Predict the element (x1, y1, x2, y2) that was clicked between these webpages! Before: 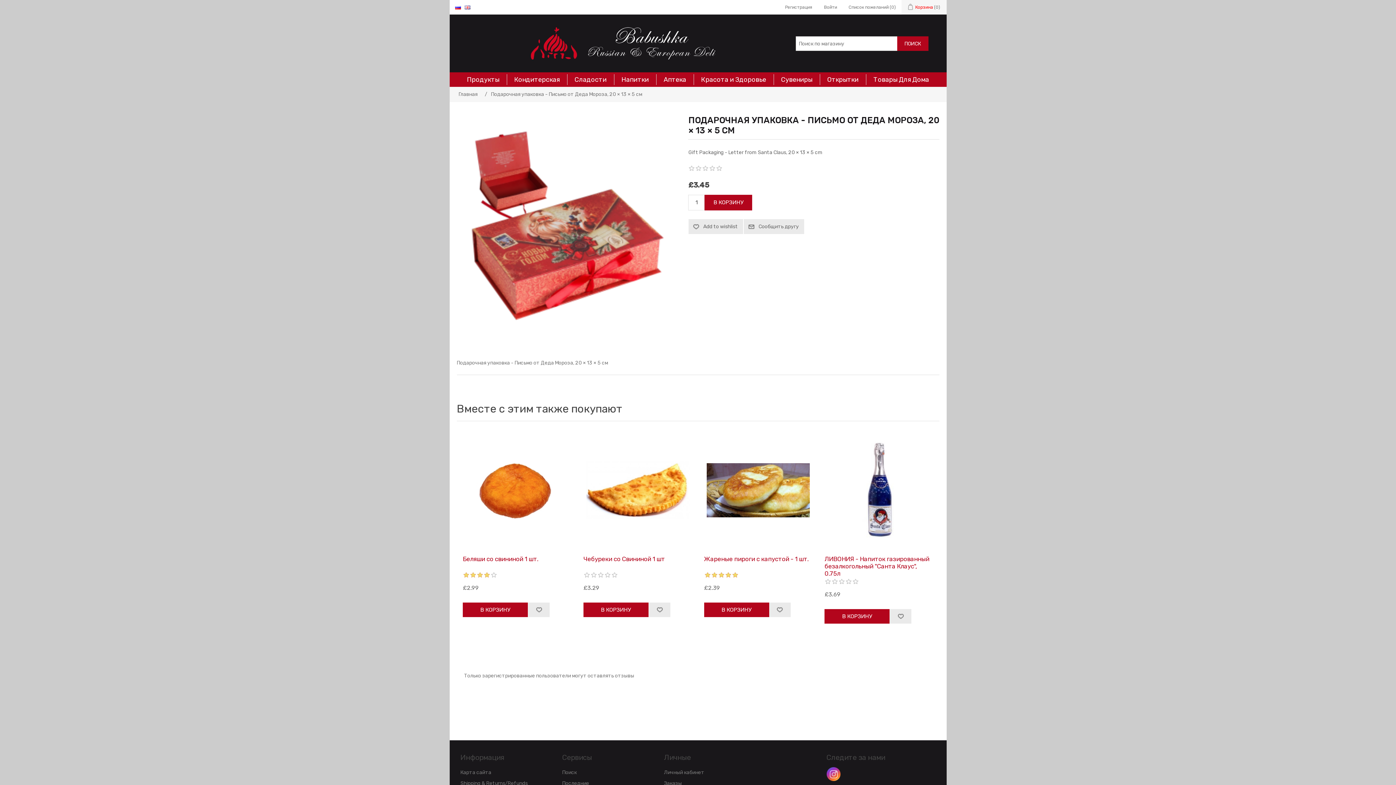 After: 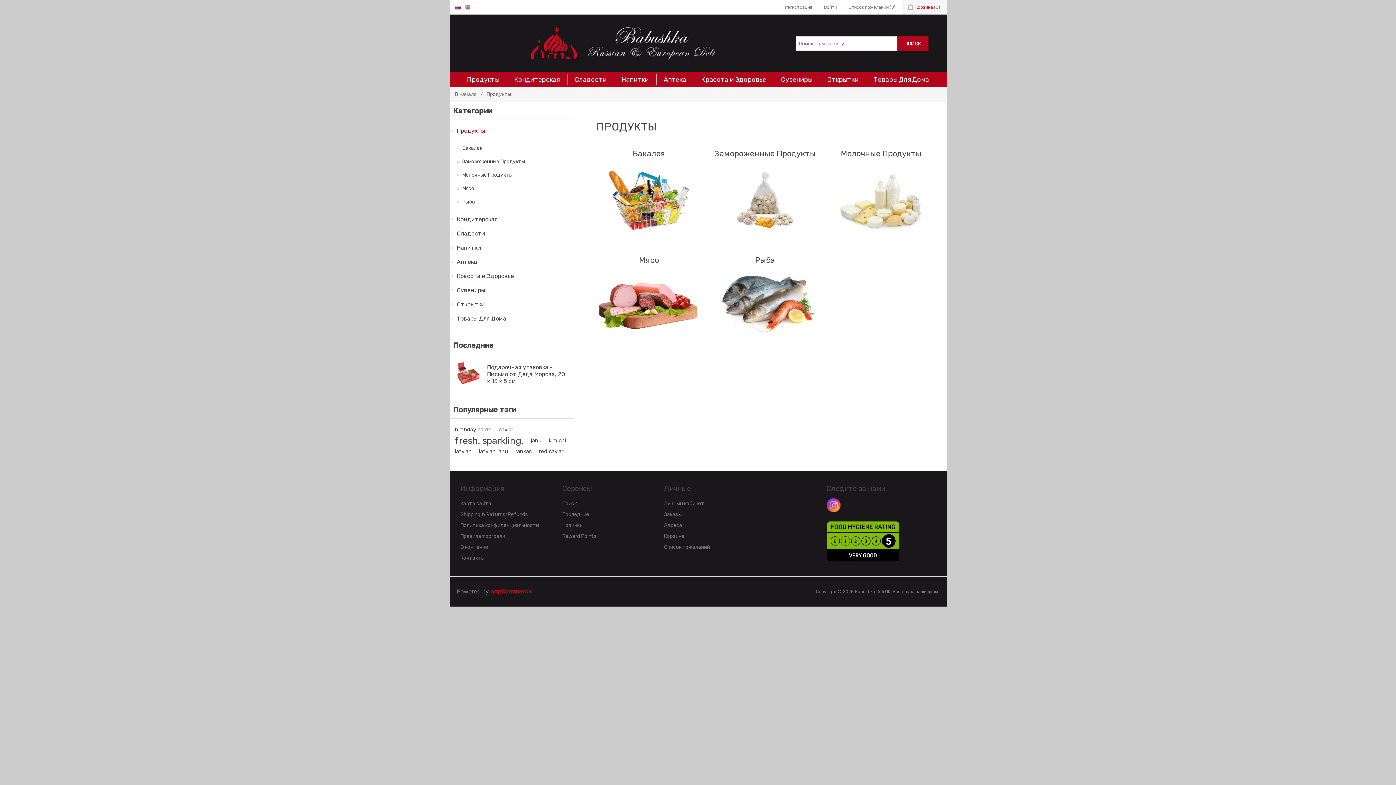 Action: label: Продукты bbox: (467, 74, 499, 85)